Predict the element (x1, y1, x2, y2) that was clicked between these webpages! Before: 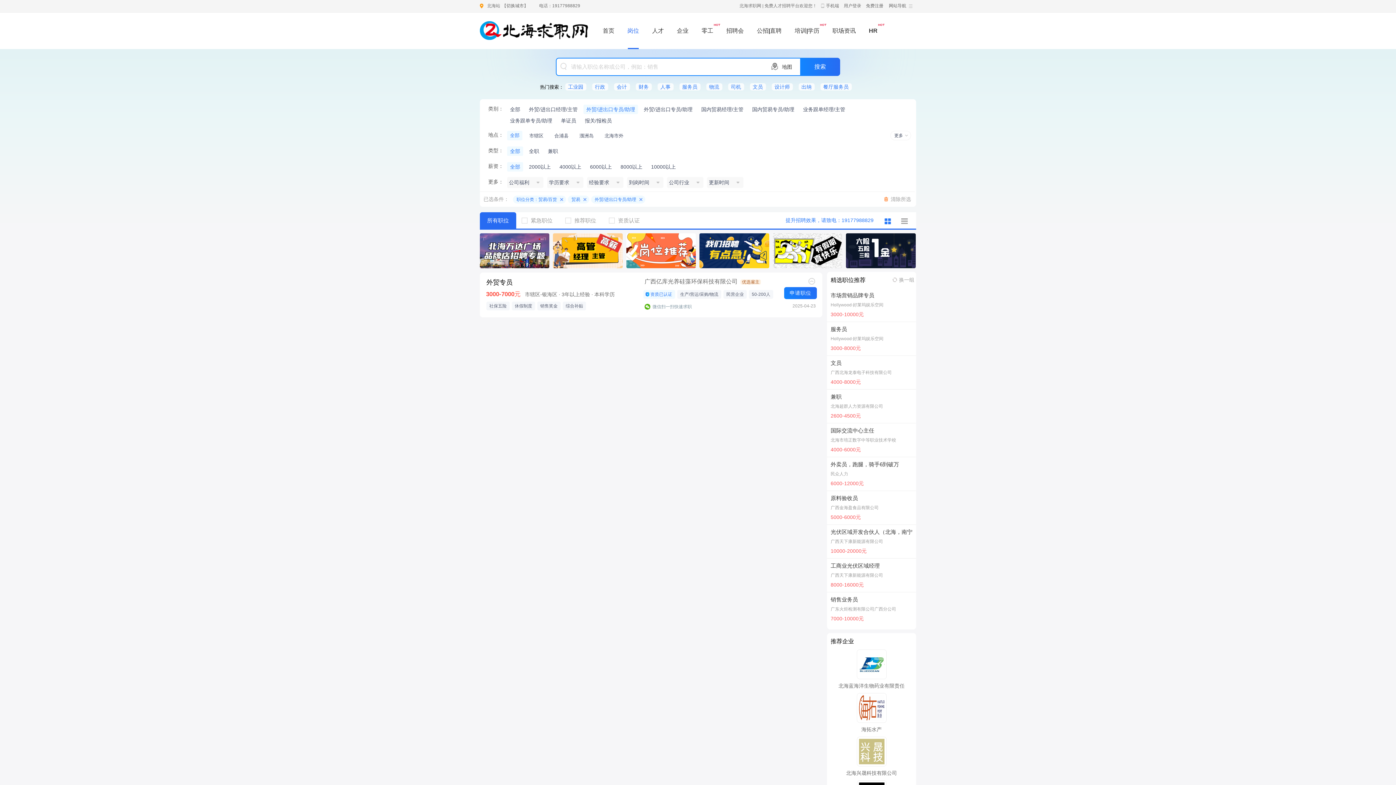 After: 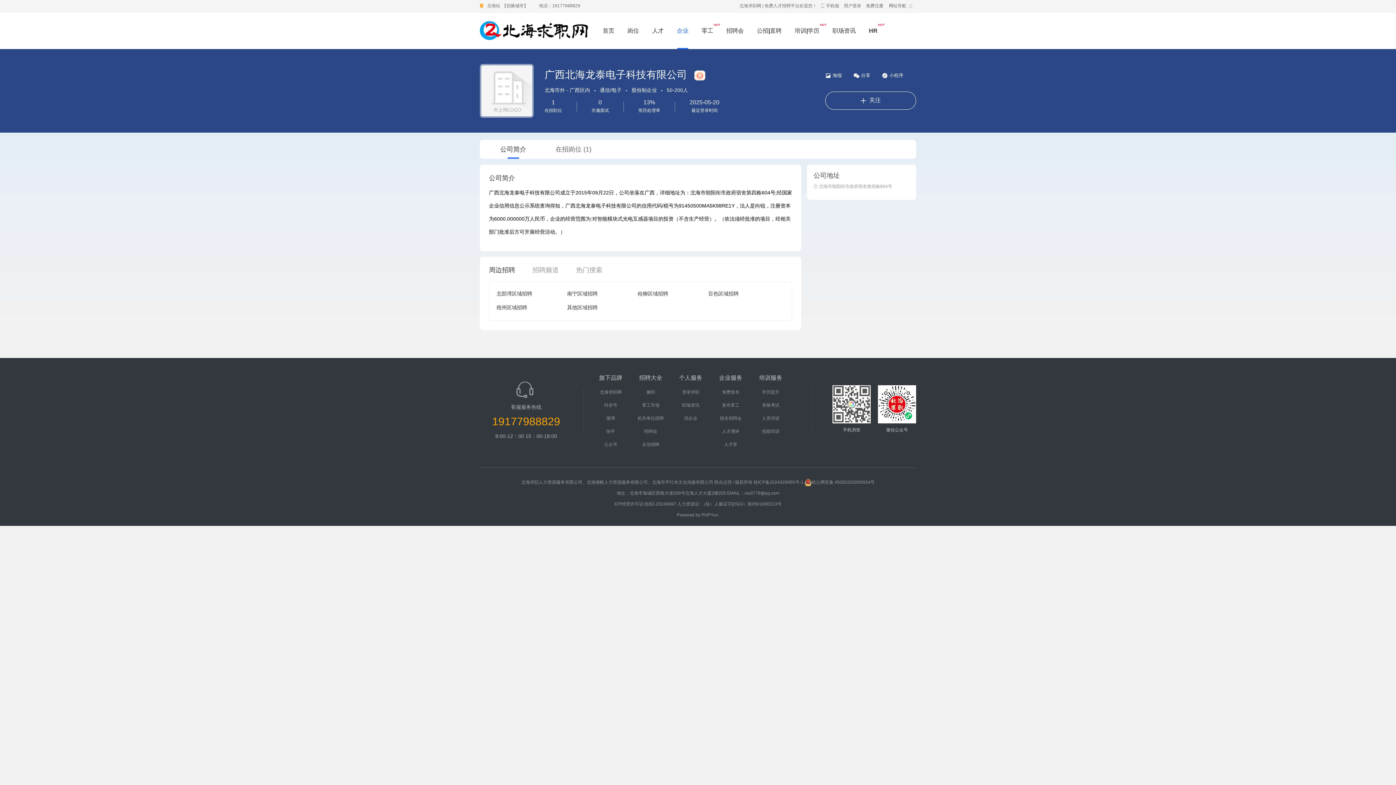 Action: label: 广西北海龙泰电子科技有限公司 bbox: (830, 368, 916, 376)